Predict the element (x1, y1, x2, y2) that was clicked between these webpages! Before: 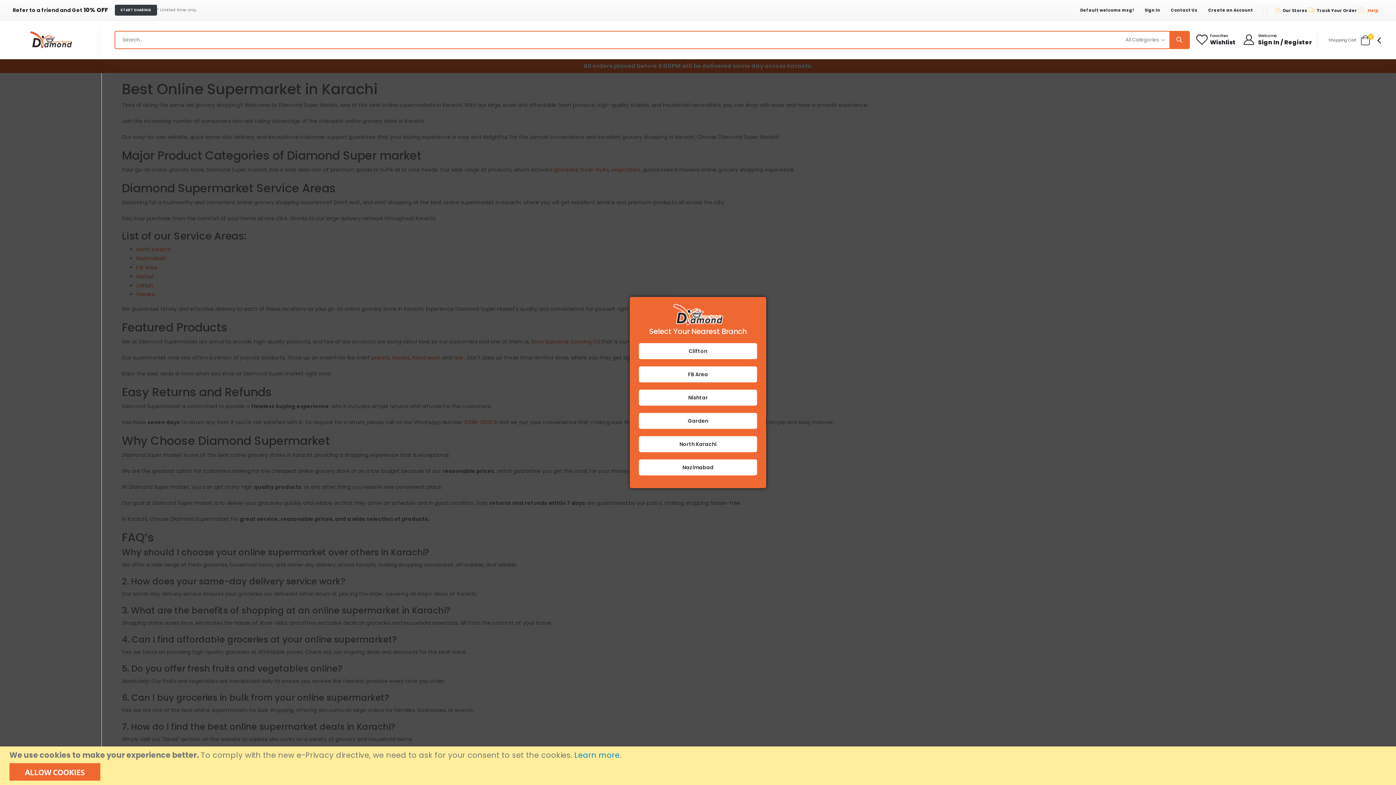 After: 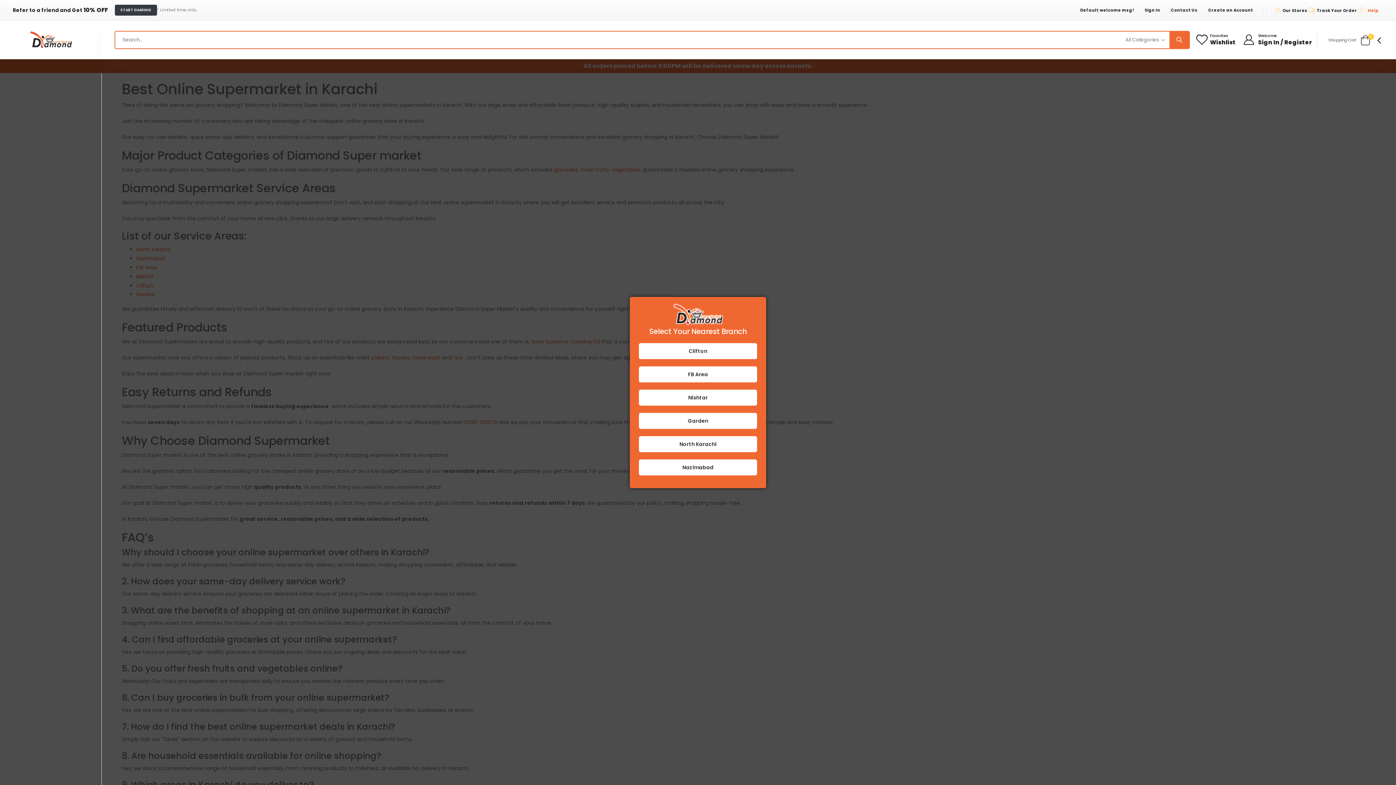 Action: bbox: (9, 763, 100, 781) label: ALLOW COOKIES